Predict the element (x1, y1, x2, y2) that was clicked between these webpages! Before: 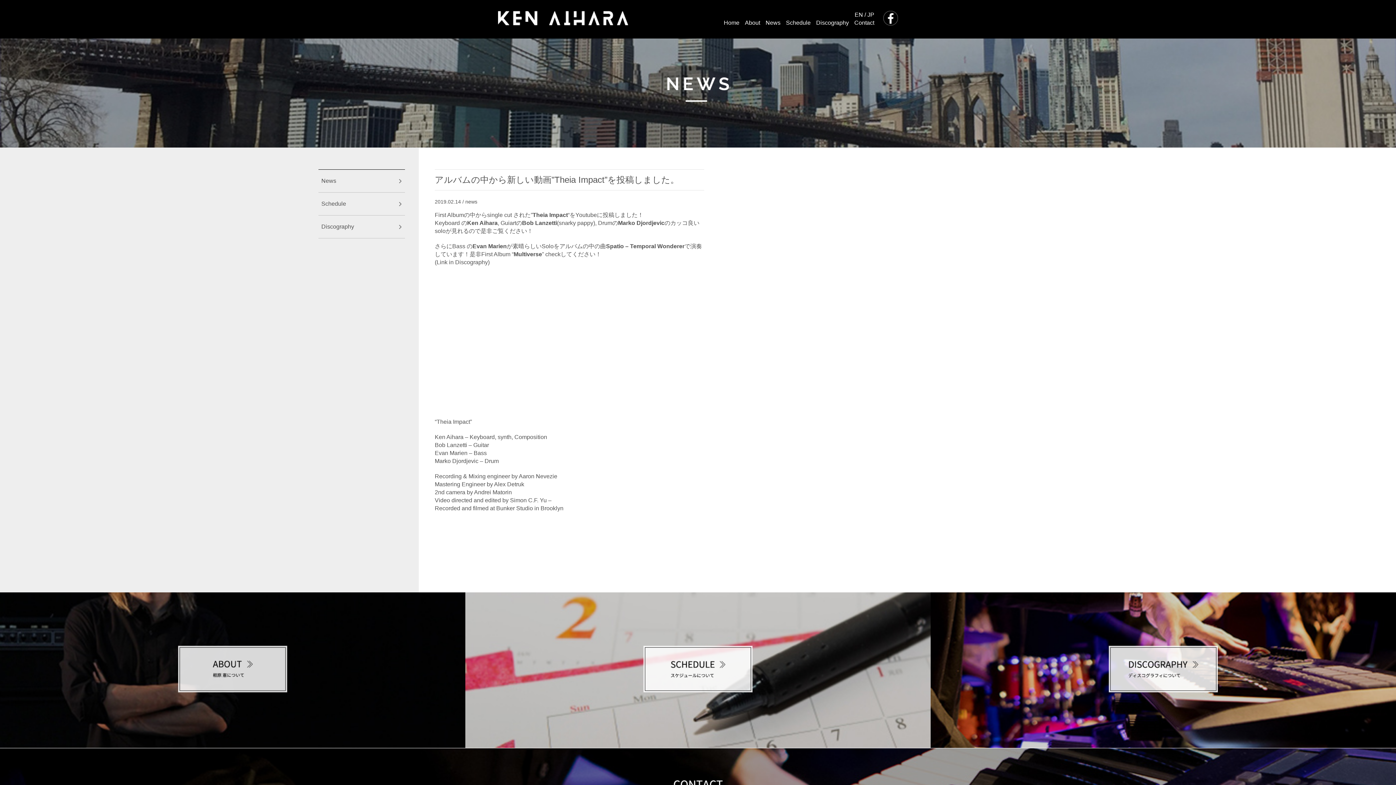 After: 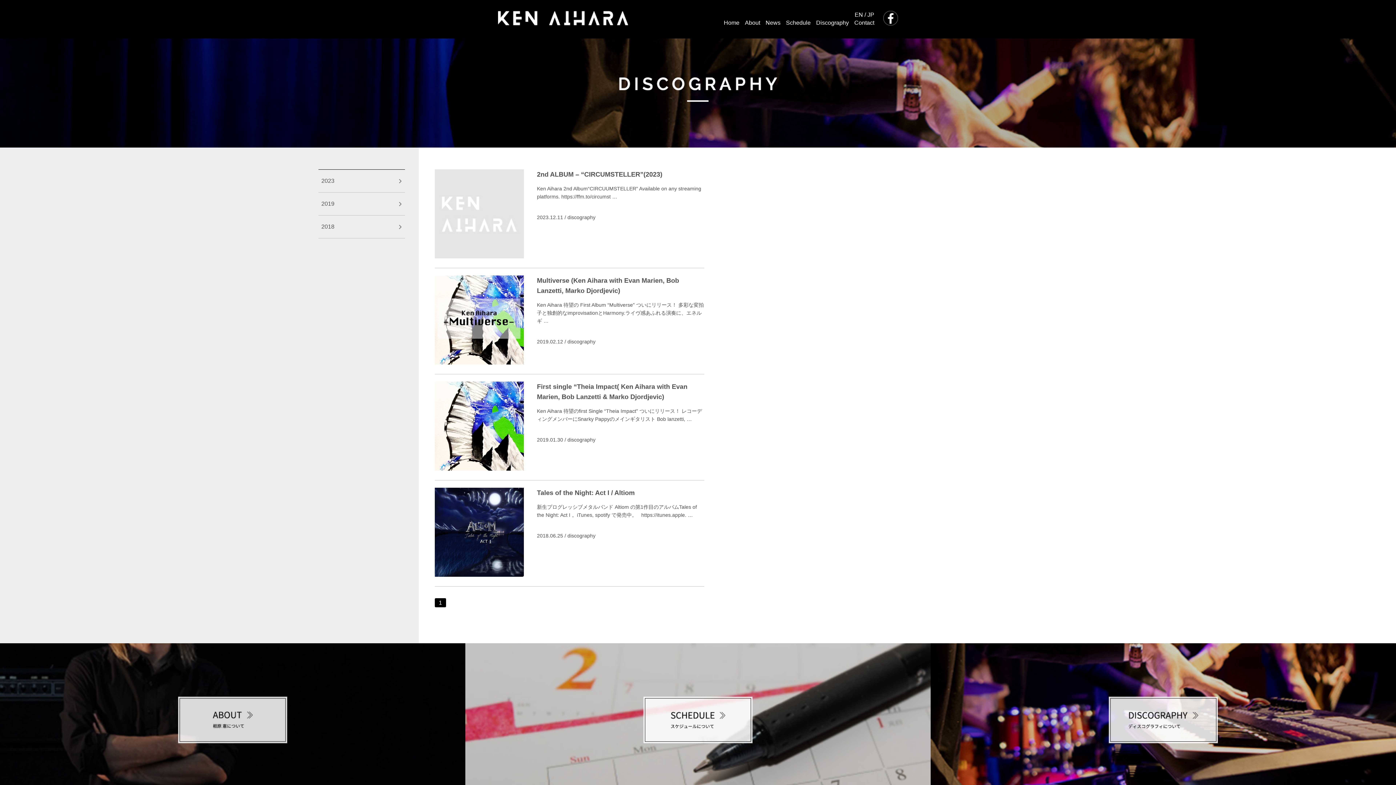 Action: bbox: (816, 18, 849, 26) label: Discography